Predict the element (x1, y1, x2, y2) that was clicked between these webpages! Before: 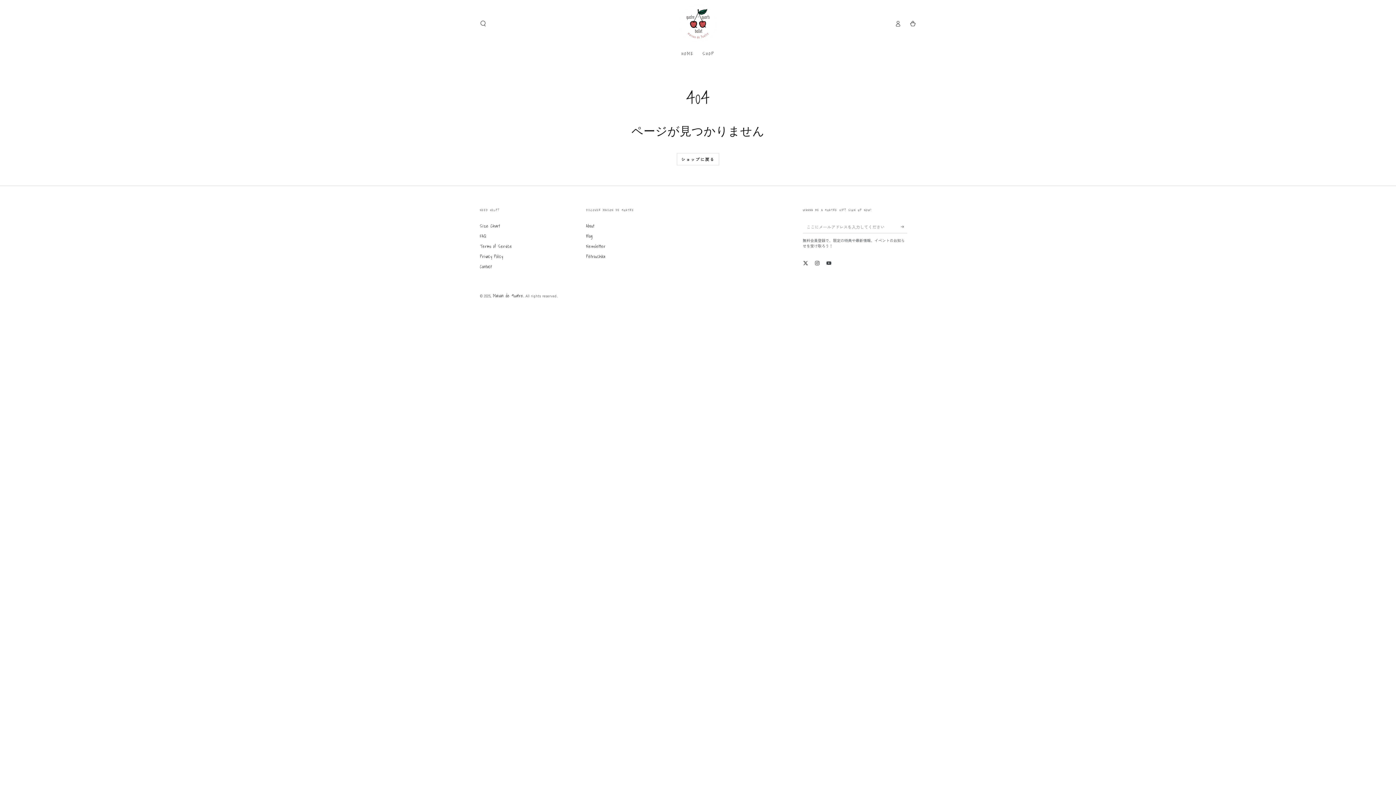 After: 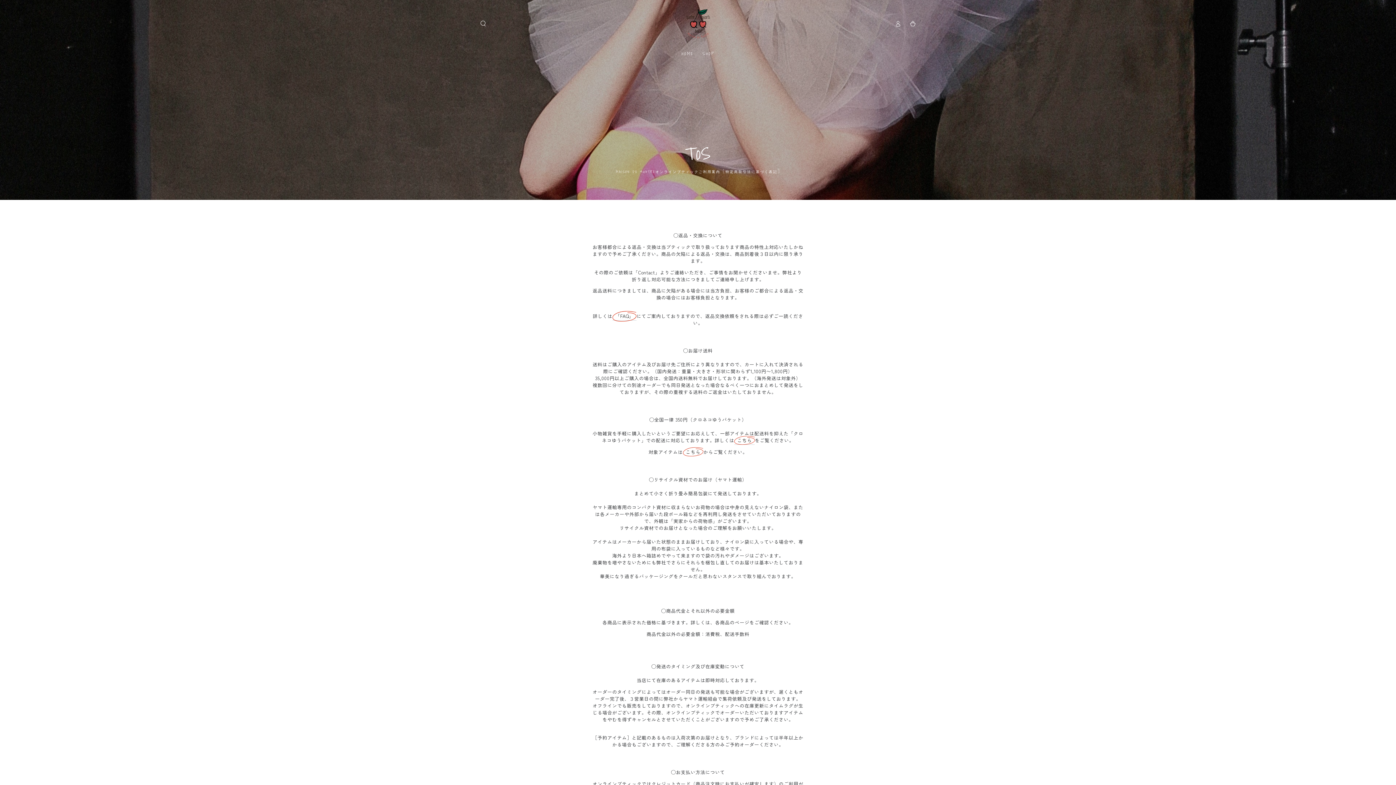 Action: bbox: (480, 242, 512, 249) label: Terms of Service